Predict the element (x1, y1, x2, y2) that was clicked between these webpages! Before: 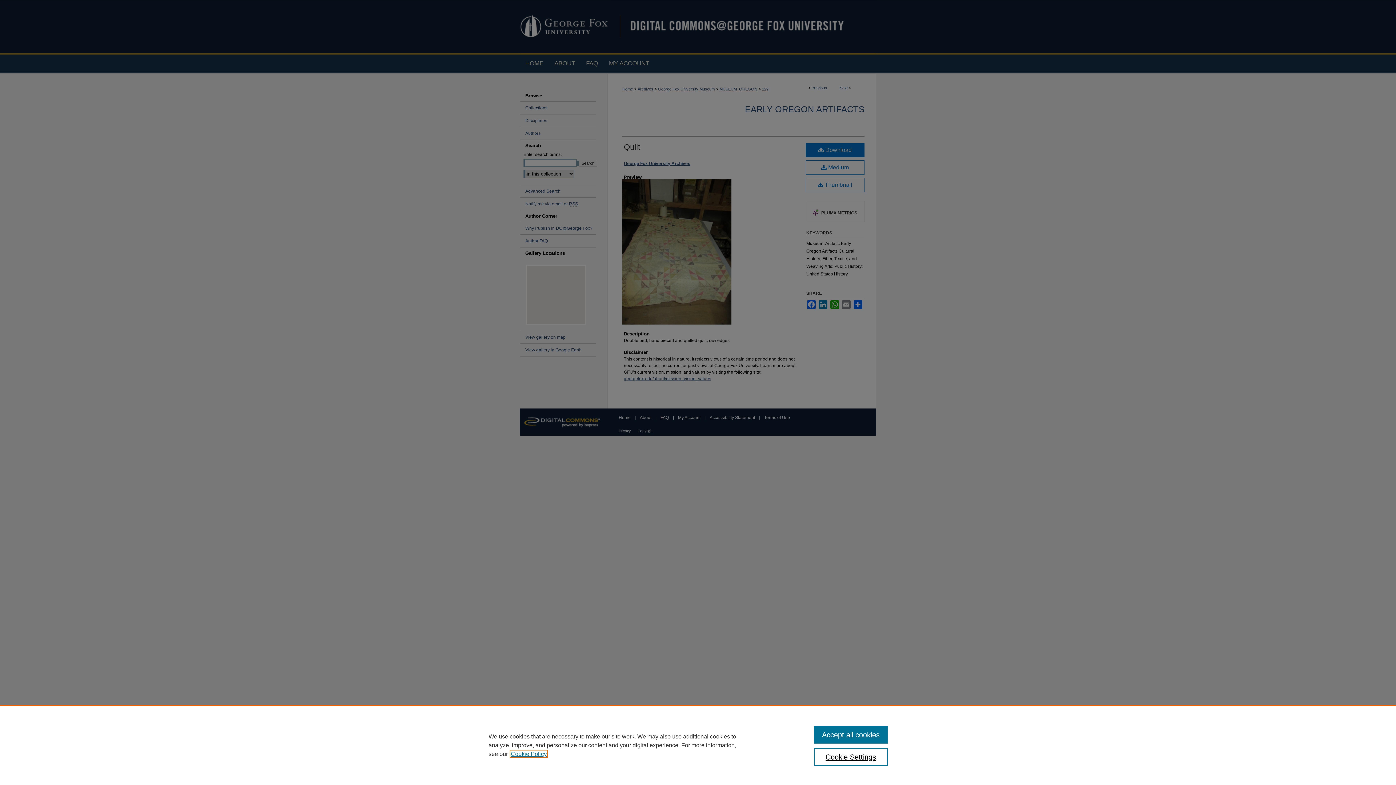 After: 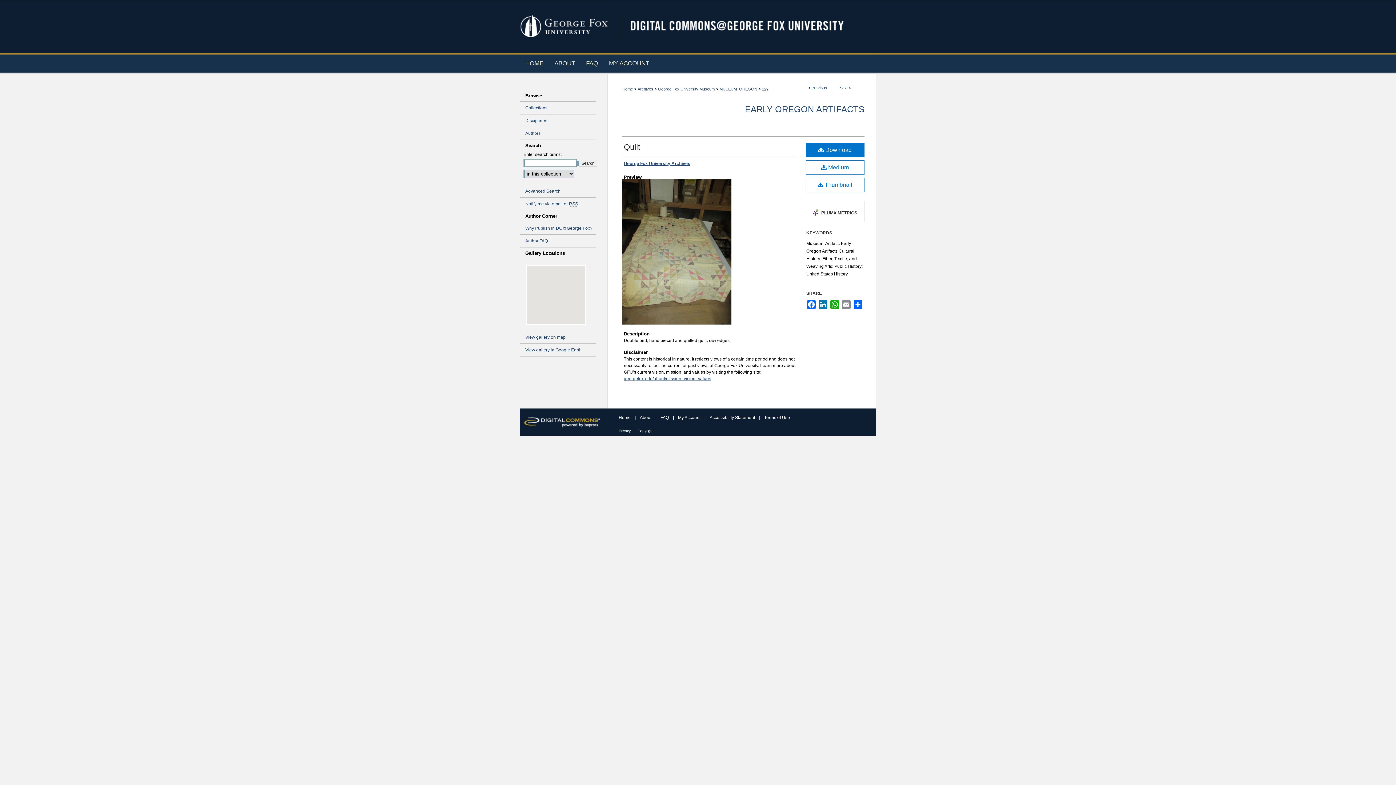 Action: bbox: (814, 726, 887, 744) label: Accept all cookies